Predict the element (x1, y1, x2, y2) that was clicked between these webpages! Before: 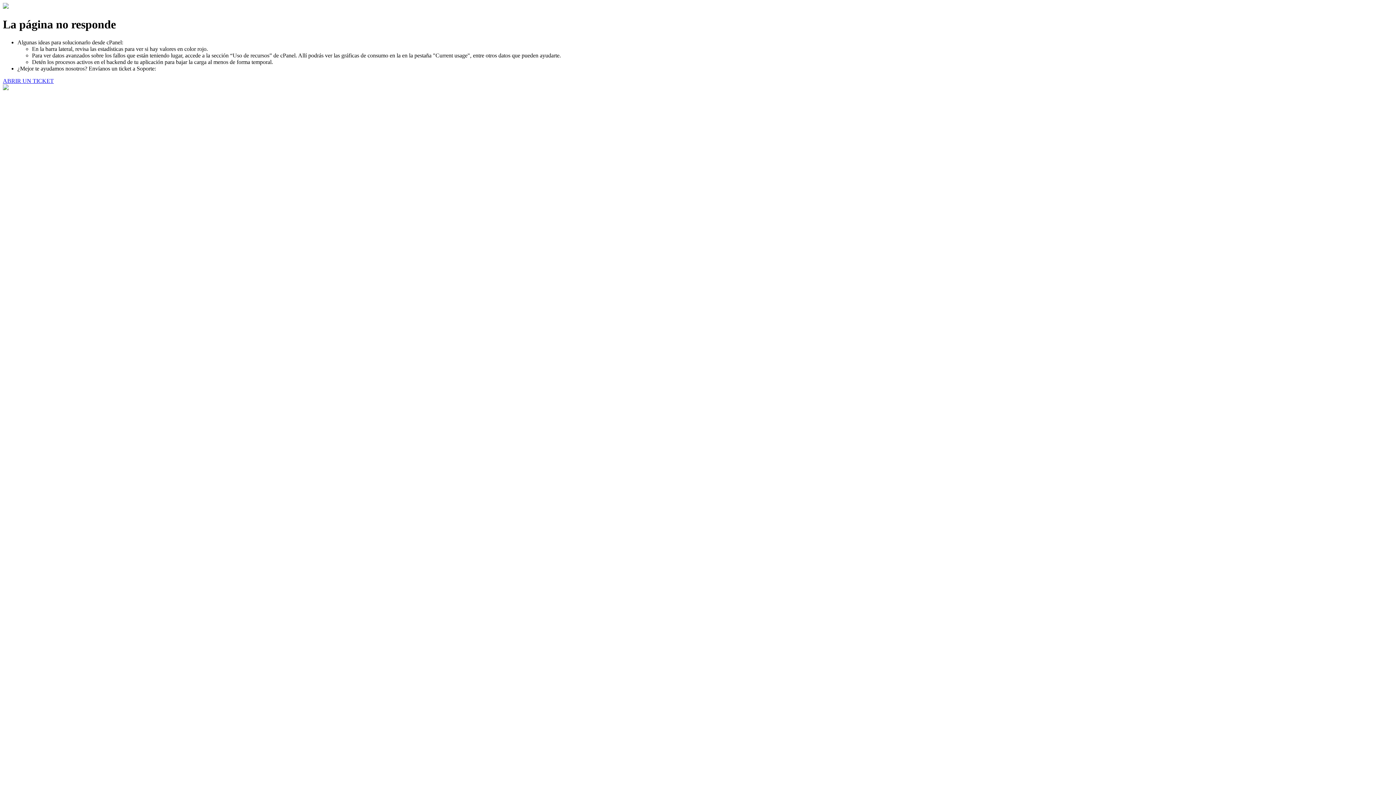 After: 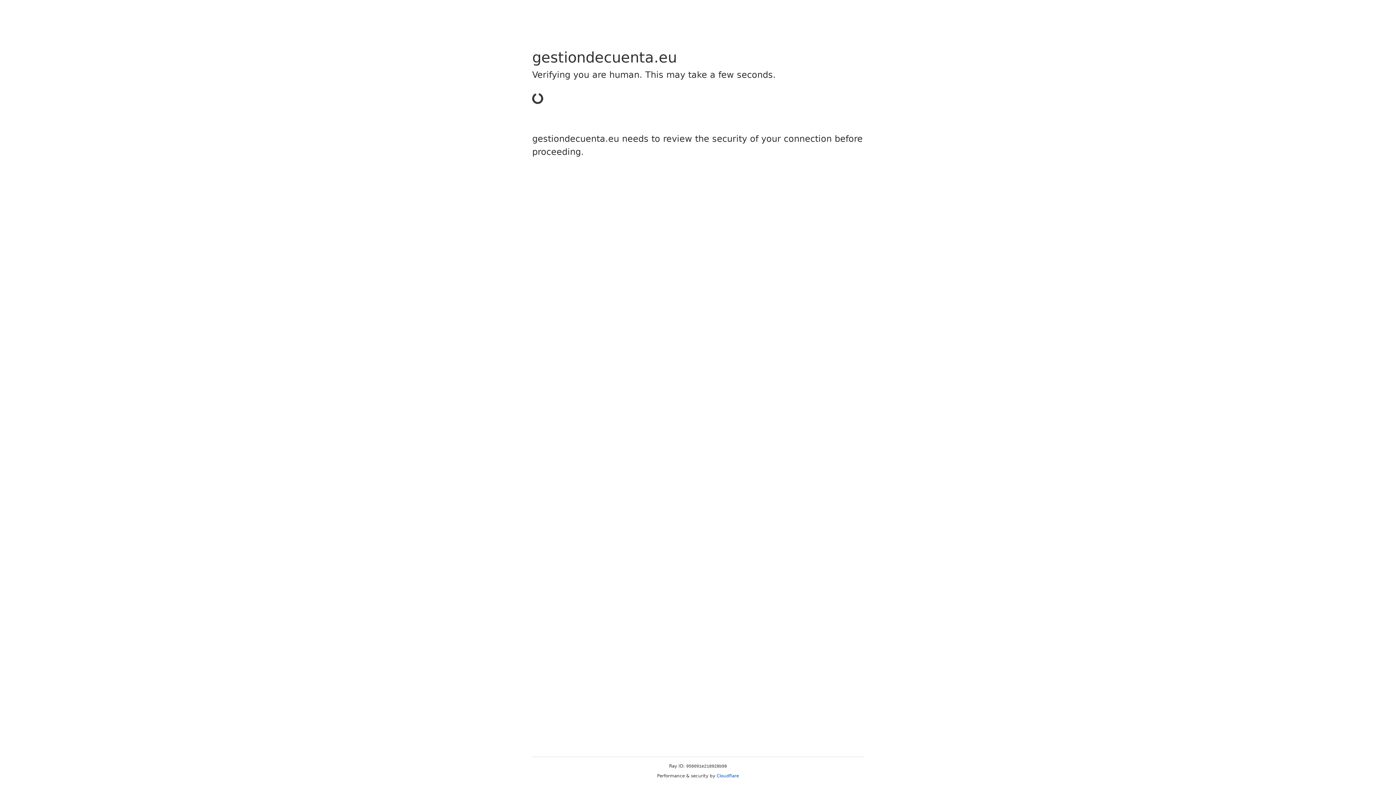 Action: label: ABRIR UN TICKET bbox: (2, 77, 53, 83)